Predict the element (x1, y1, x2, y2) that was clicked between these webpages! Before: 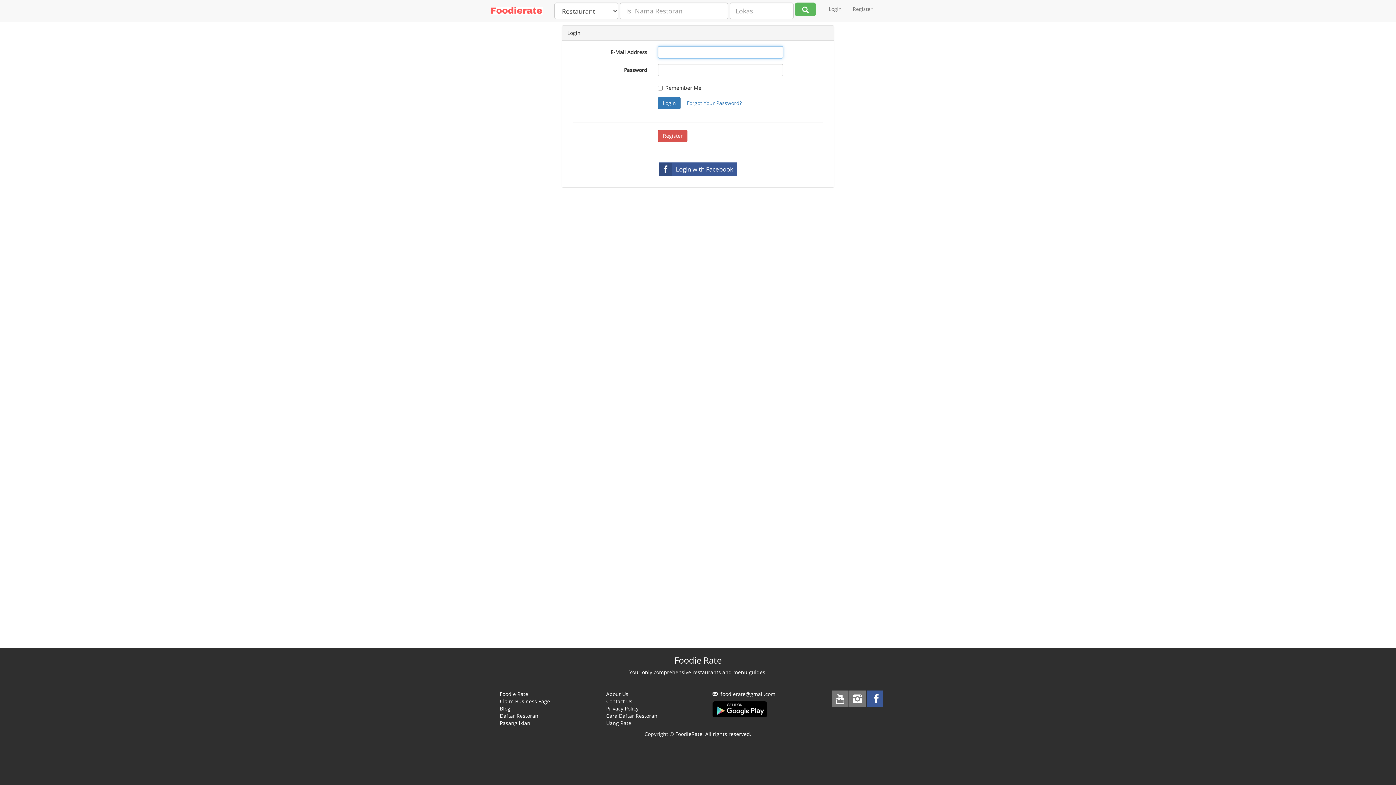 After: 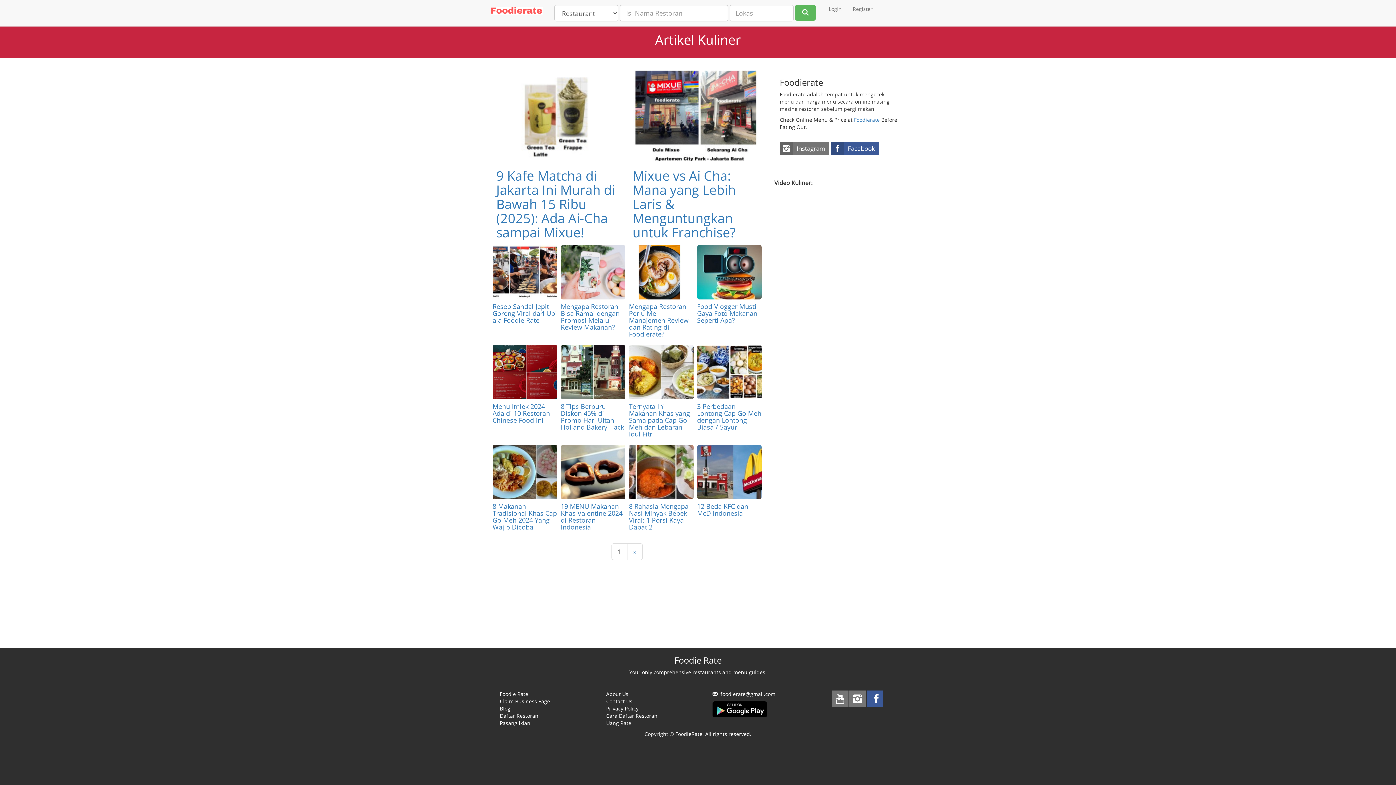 Action: label: Blog bbox: (500, 705, 510, 712)